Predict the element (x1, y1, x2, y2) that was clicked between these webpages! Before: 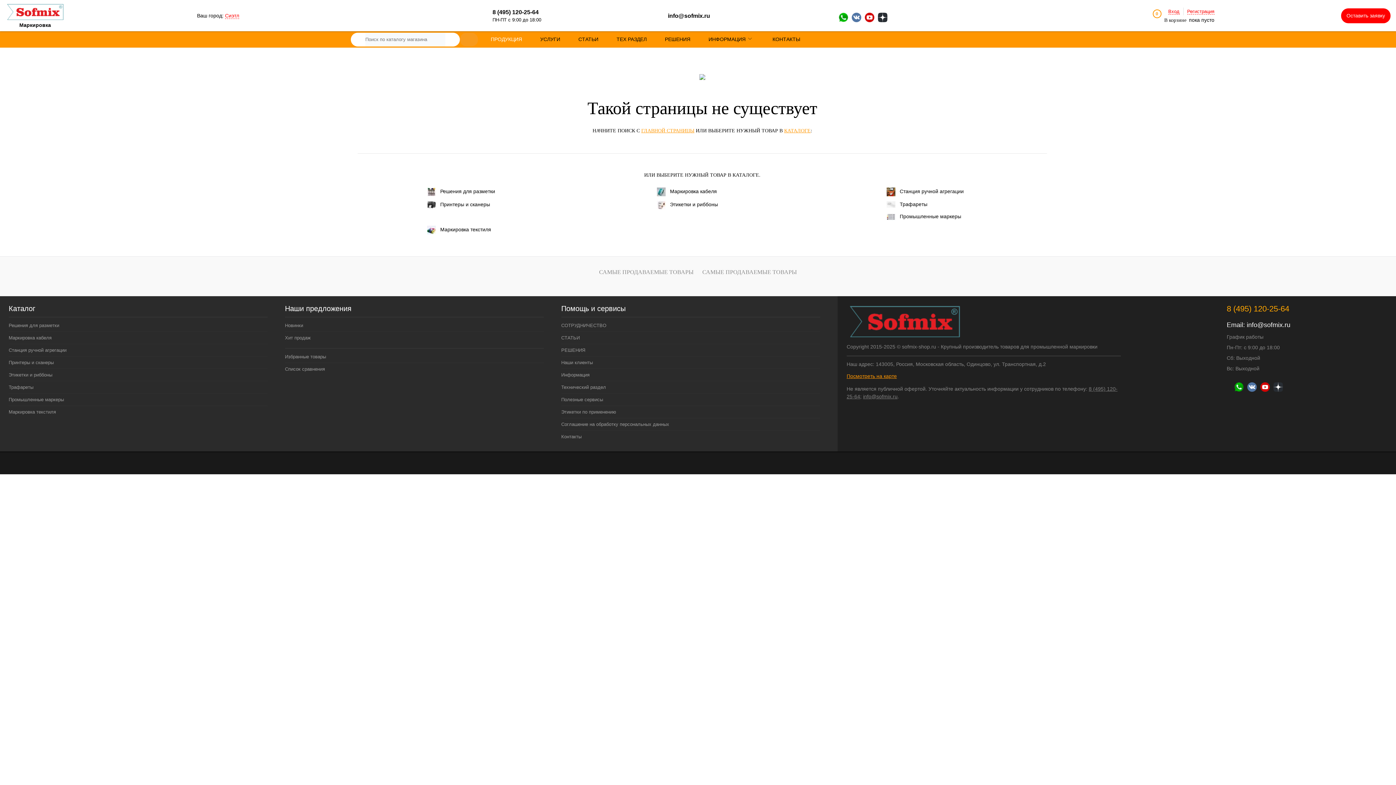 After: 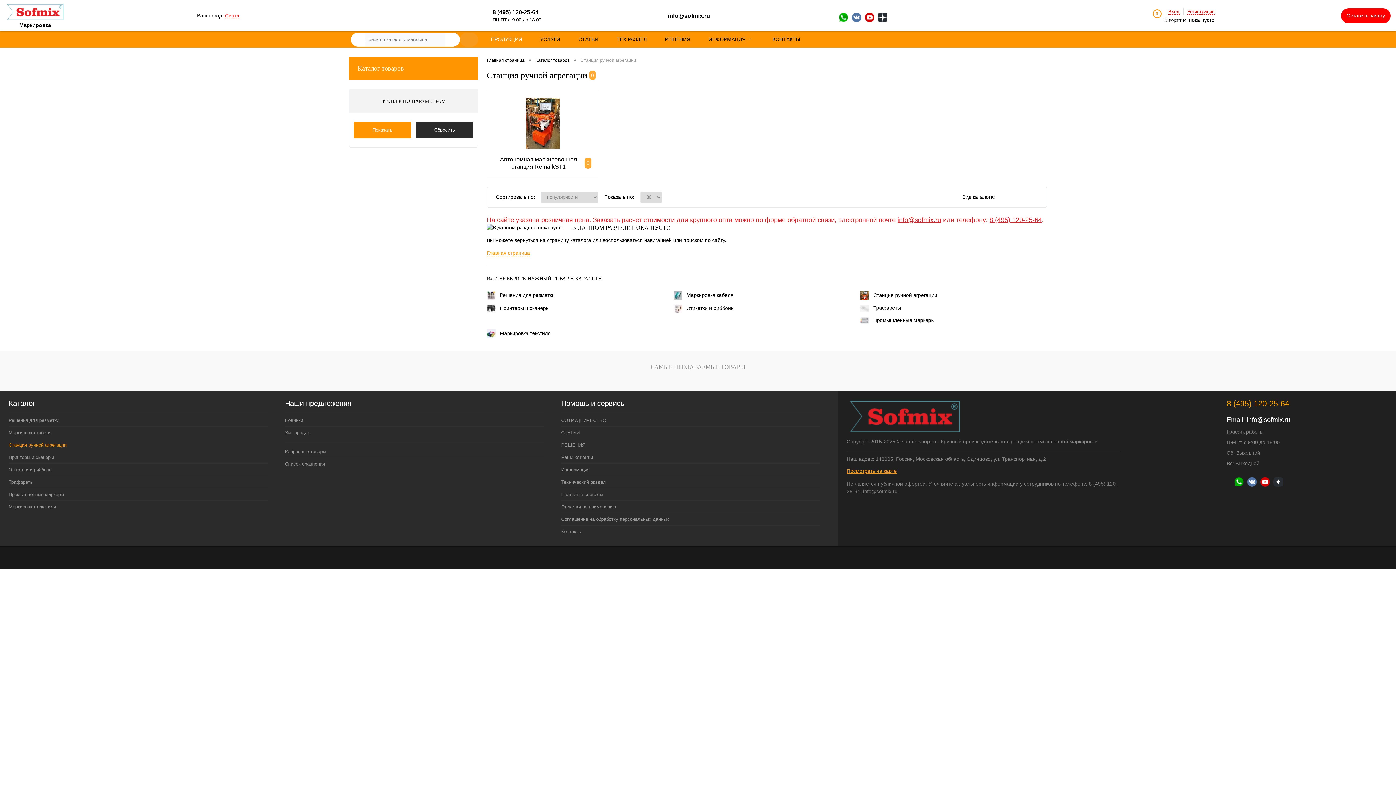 Action: label: Станция ручной агрегации bbox: (886, 187, 977, 196)